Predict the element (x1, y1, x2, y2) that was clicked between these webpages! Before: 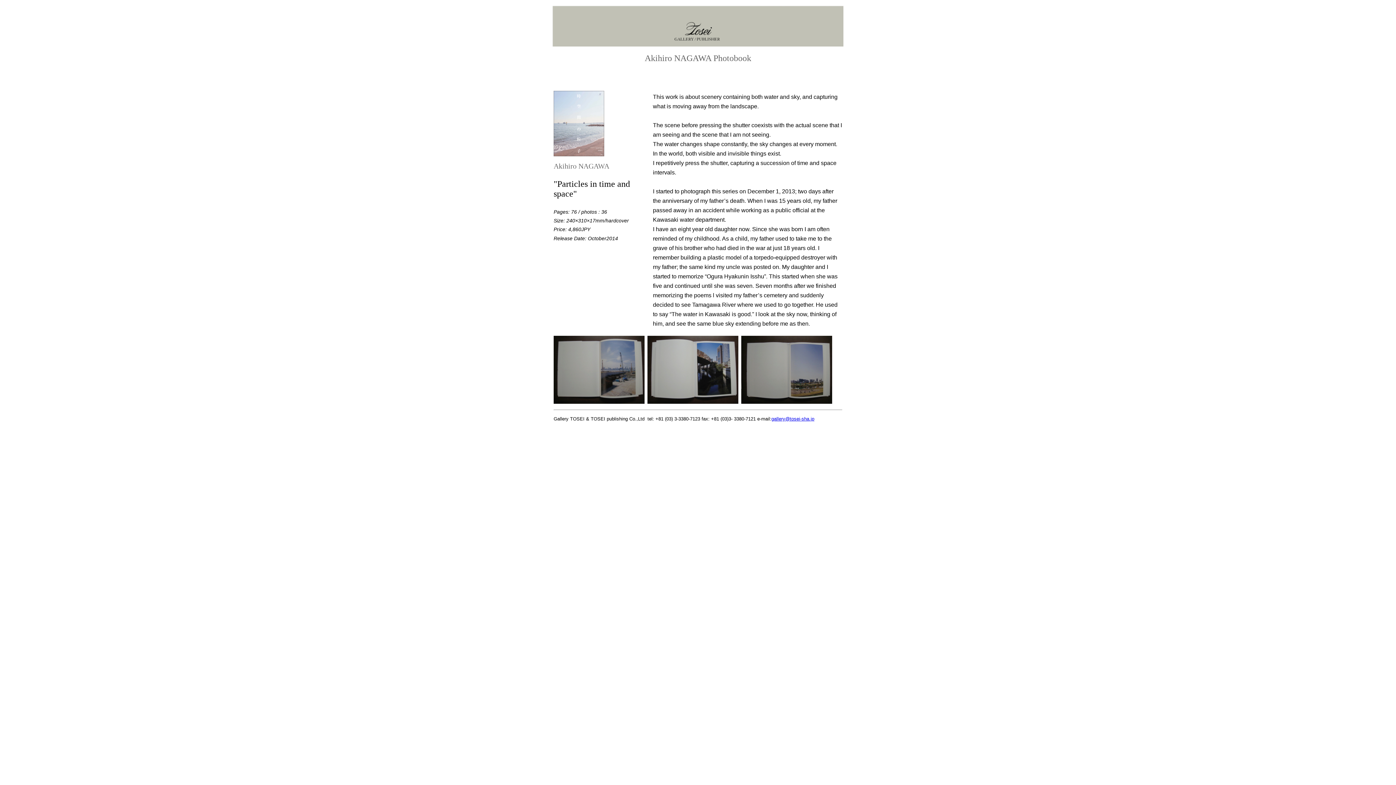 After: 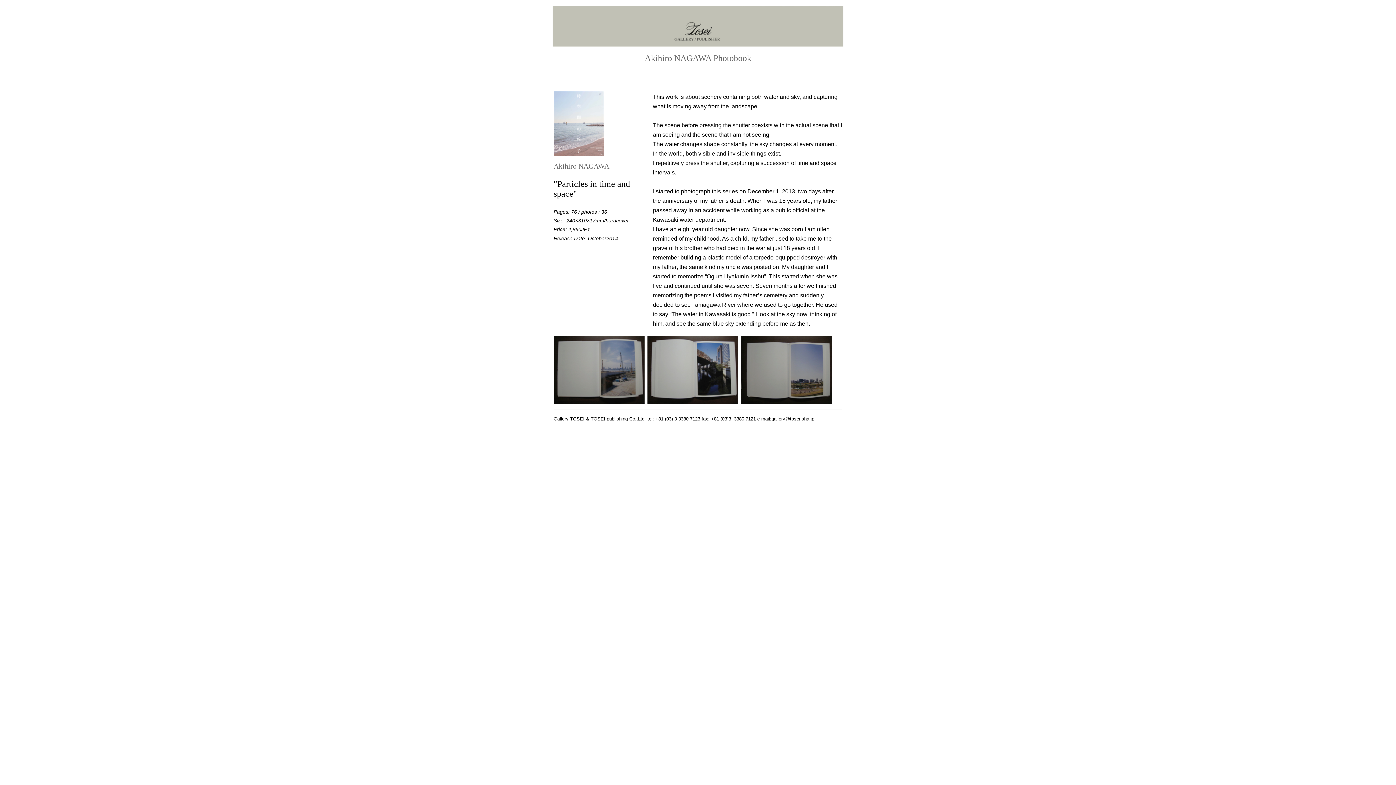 Action: bbox: (771, 416, 814, 421) label: gallery@tosei-sha.jp